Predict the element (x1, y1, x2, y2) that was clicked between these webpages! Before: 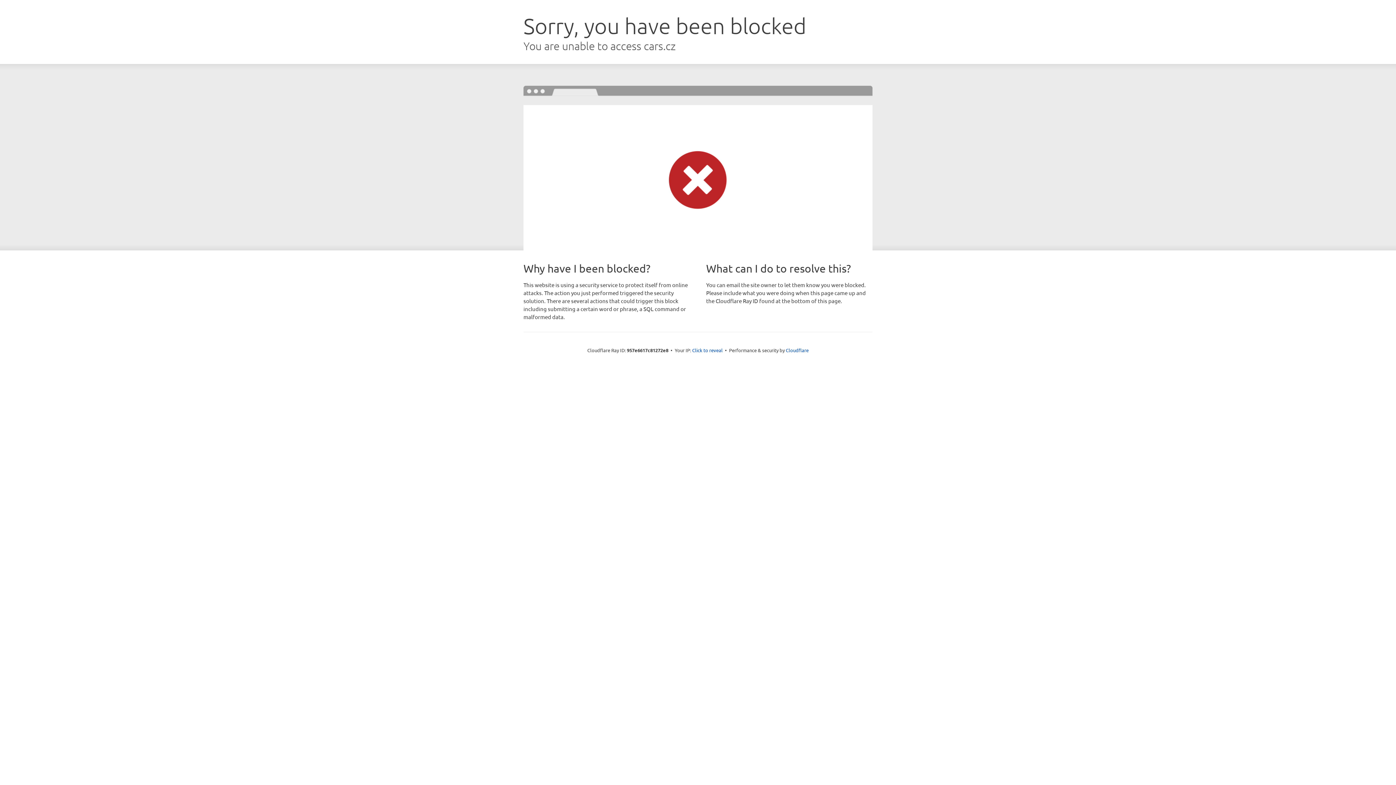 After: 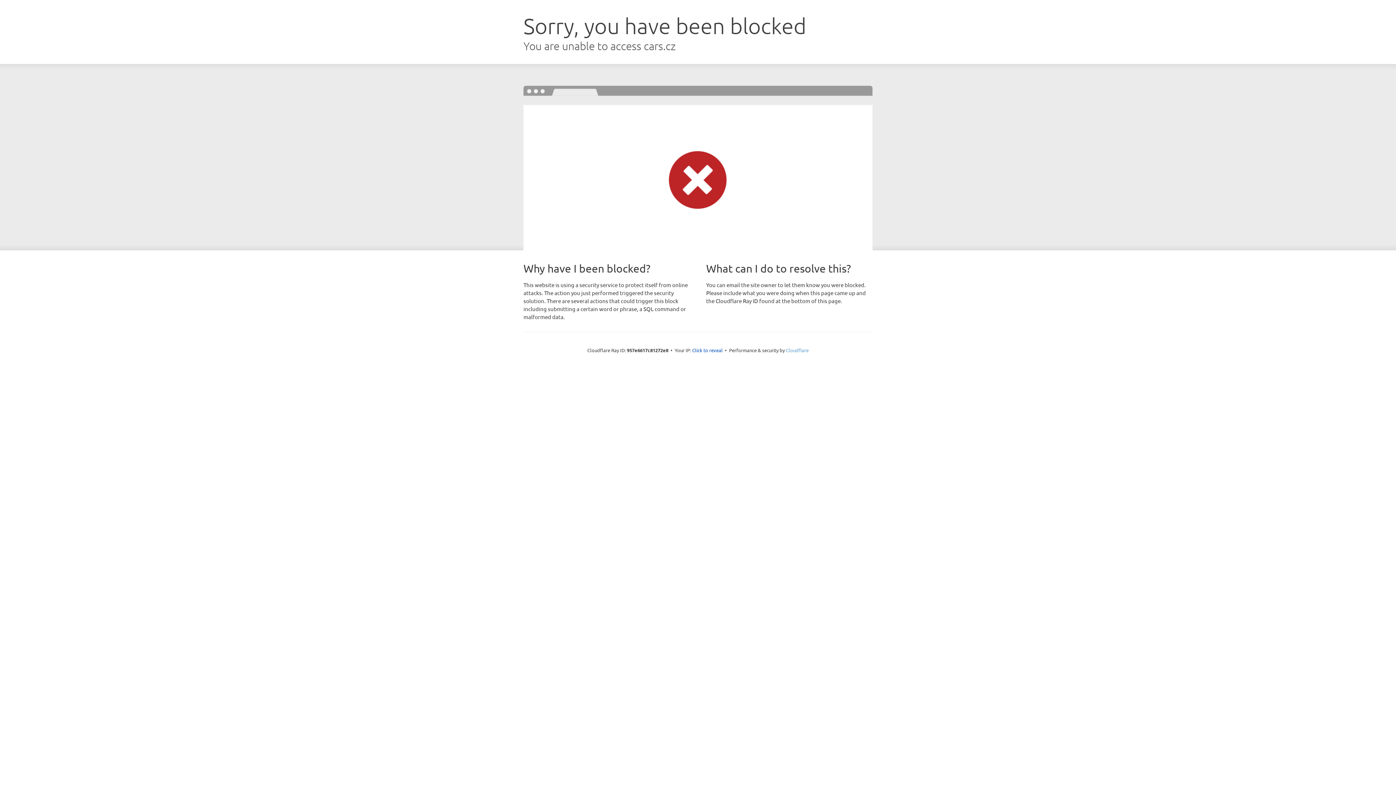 Action: bbox: (786, 347, 808, 353) label: Cloudflare